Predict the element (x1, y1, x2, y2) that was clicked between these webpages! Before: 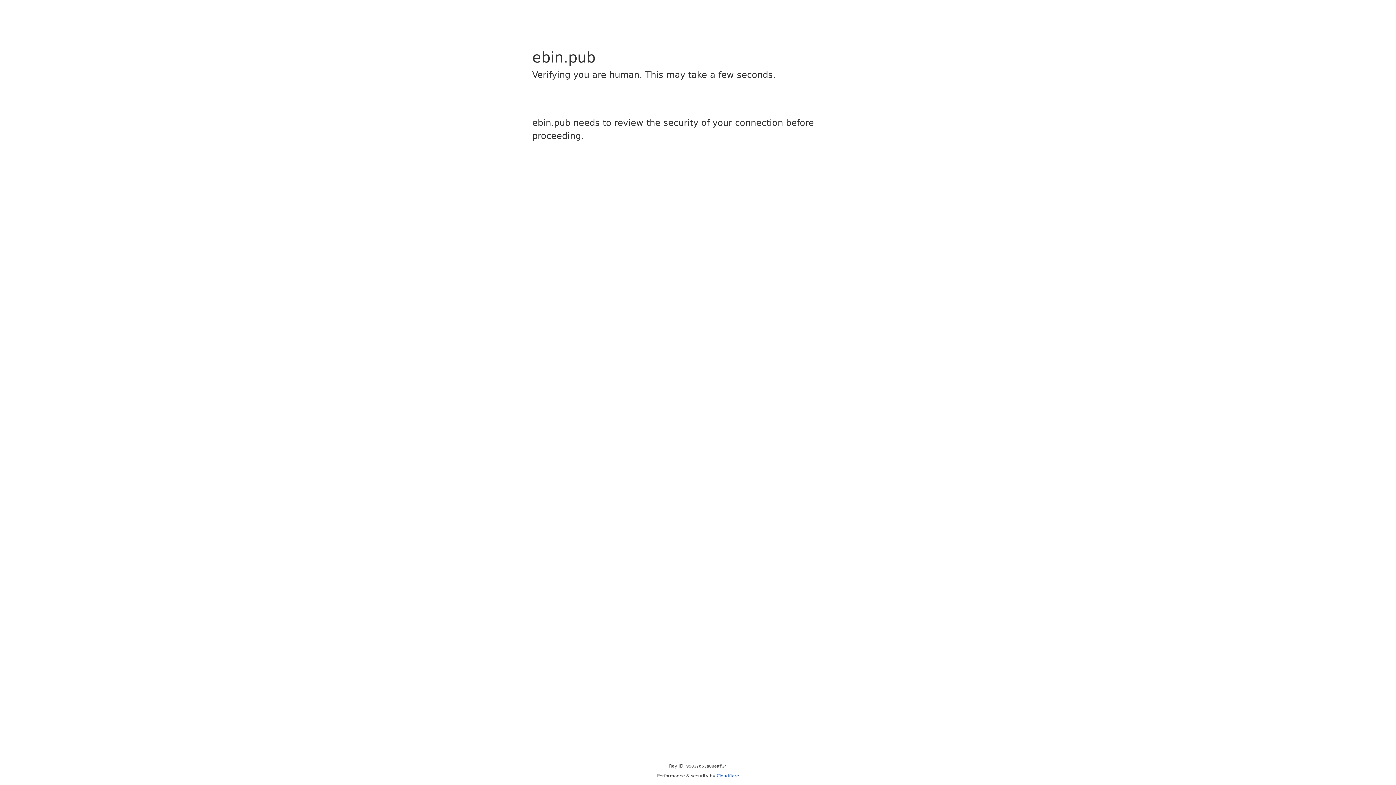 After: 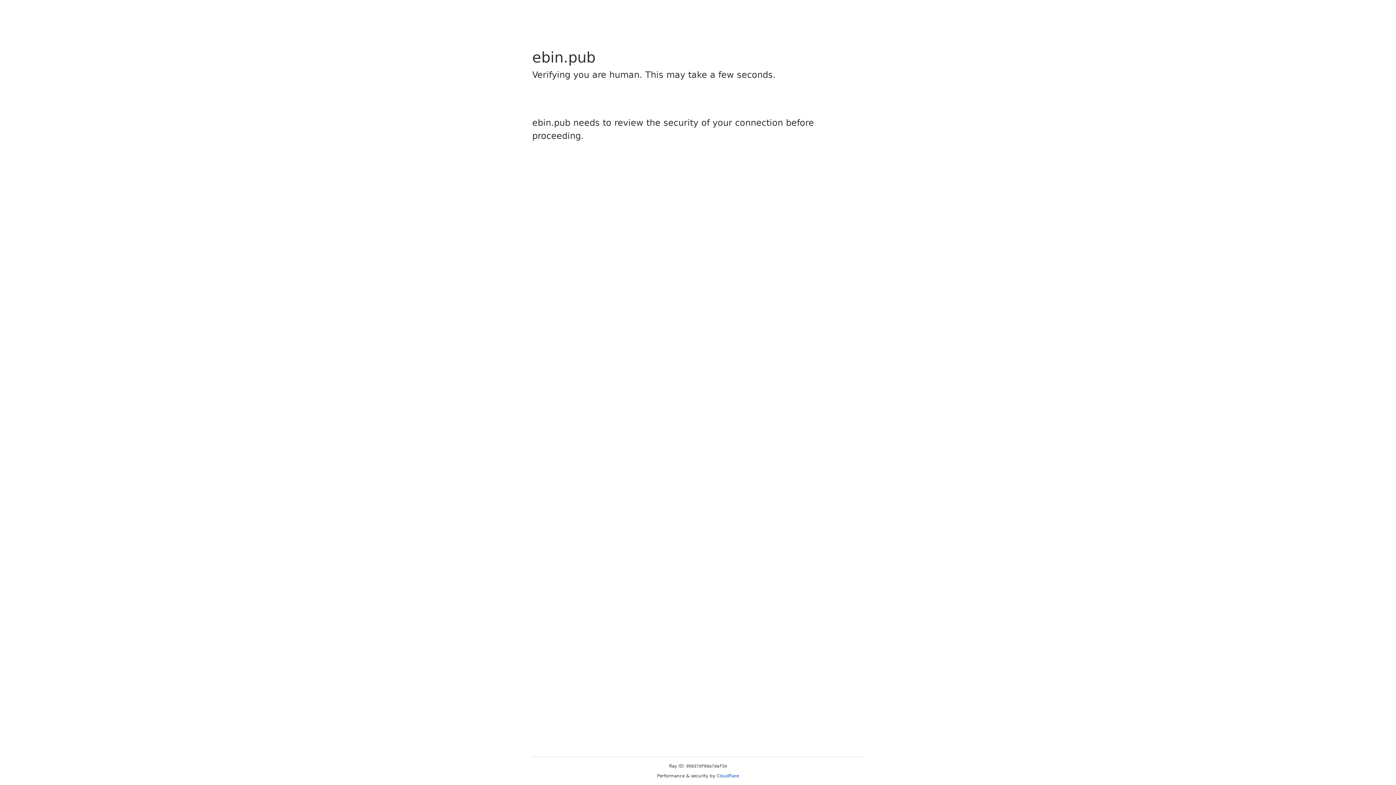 Action: label: Cloudflare bbox: (716, 773, 739, 778)